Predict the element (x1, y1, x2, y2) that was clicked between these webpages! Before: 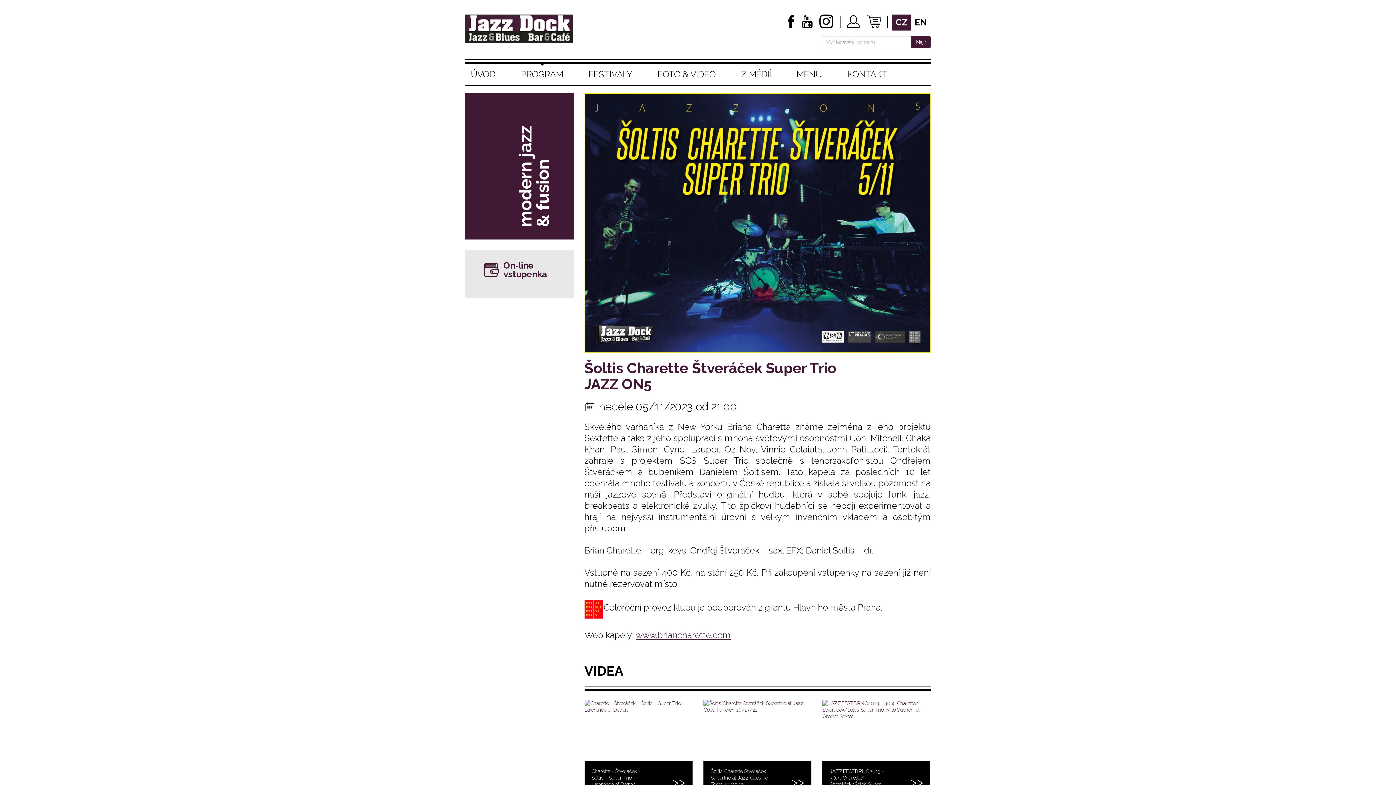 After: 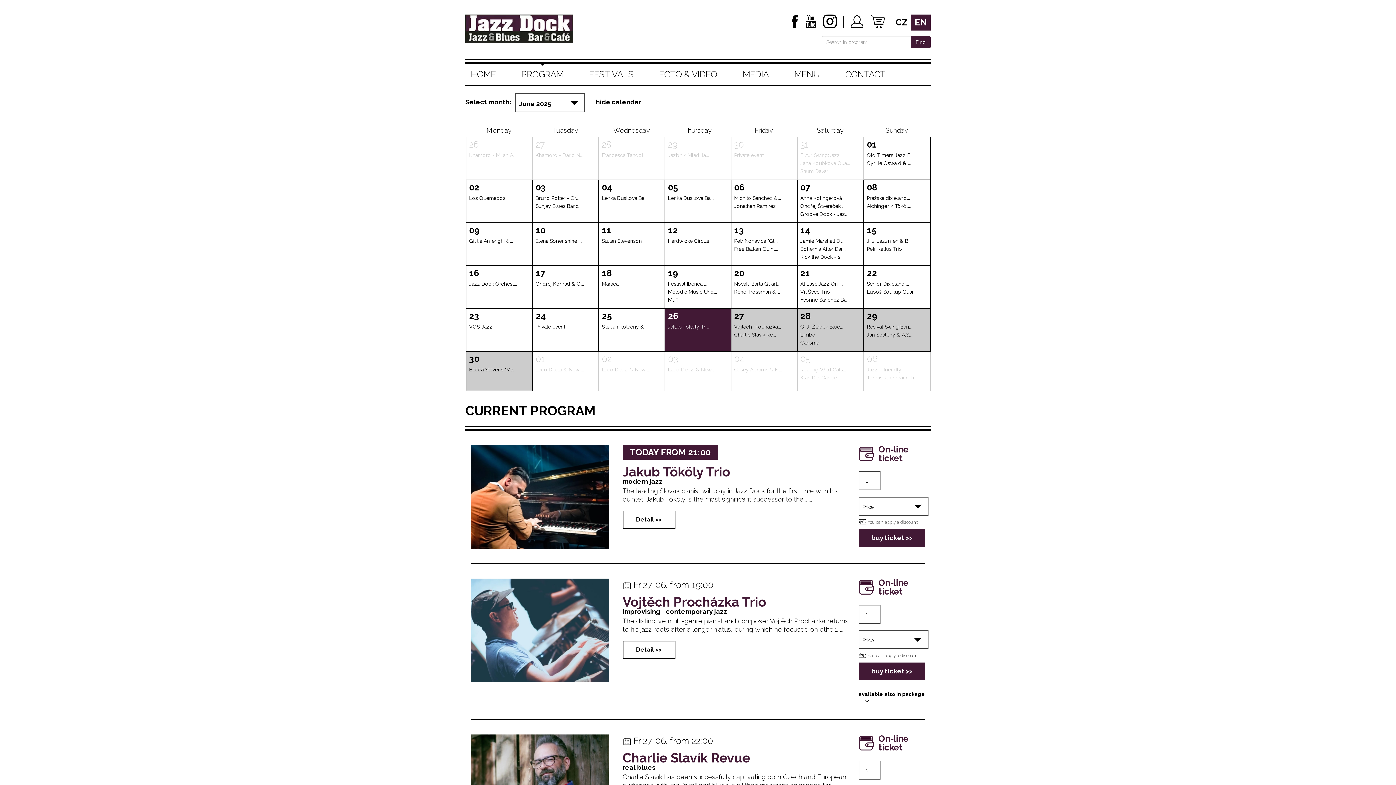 Action: bbox: (911, 14, 930, 30) label: EN